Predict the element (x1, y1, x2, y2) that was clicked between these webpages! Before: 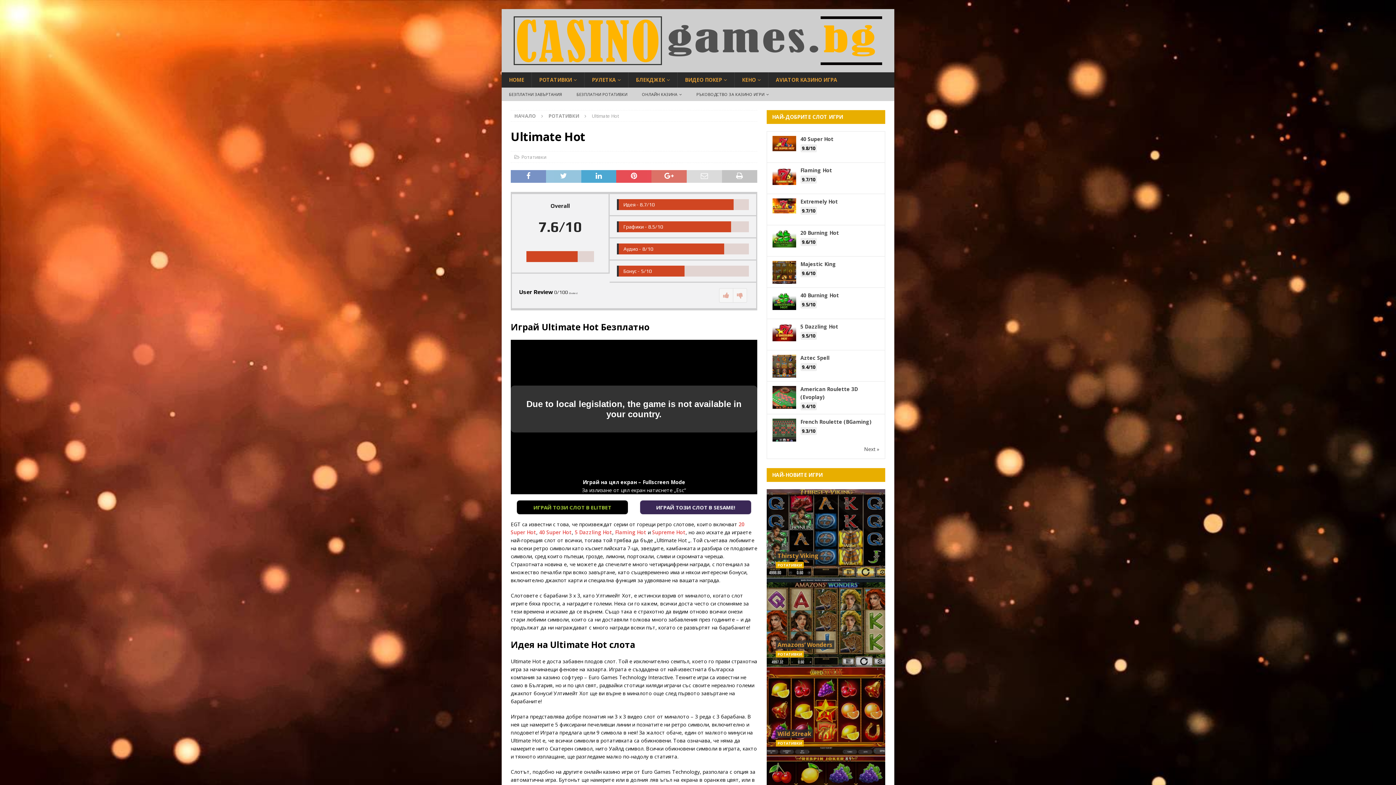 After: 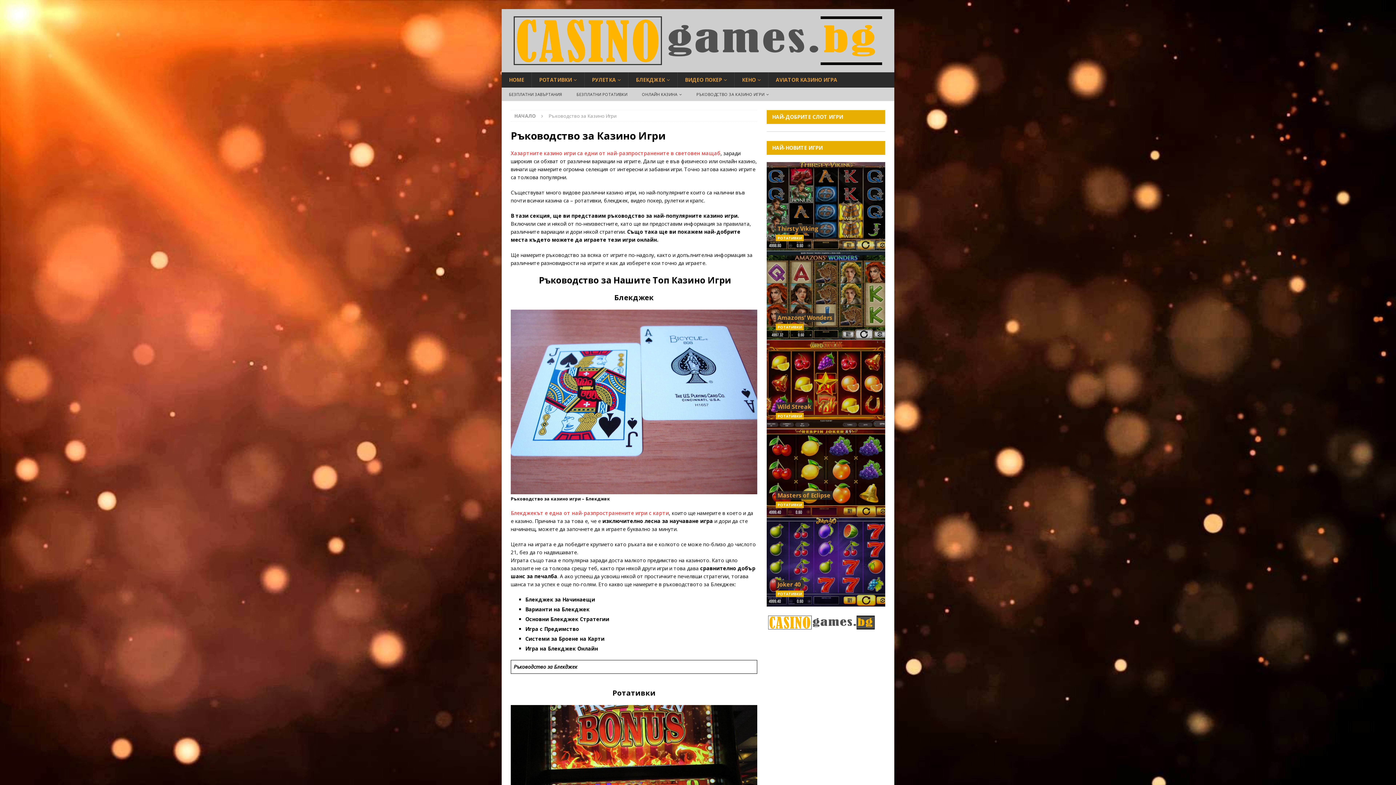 Action: bbox: (689, 87, 776, 101) label: РЪКОВОДСТВО ЗА КАЗИНО ИГРИ